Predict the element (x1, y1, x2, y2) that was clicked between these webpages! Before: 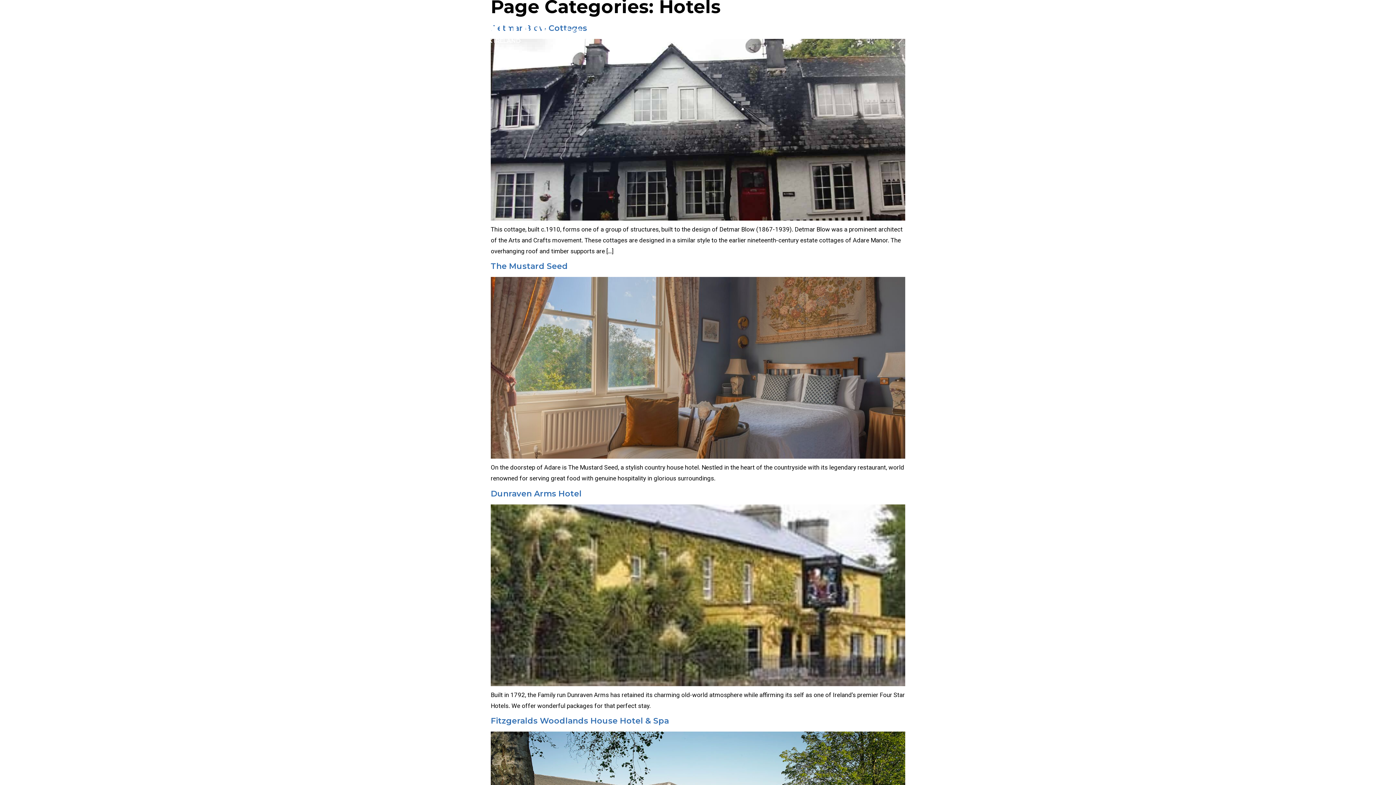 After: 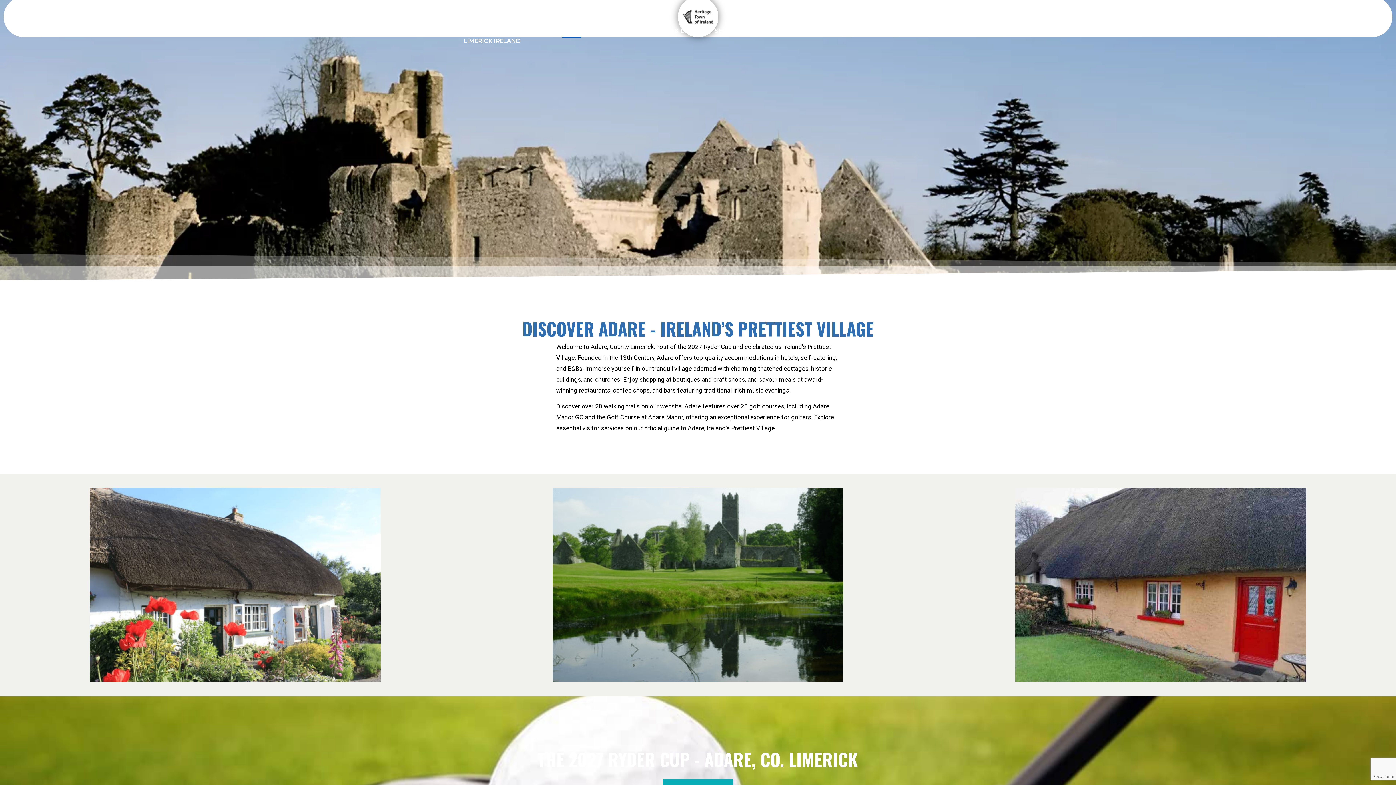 Action: label: ADARE VILLAGE
LIMERICK IRELAND bbox: (435, 13, 549, 44)